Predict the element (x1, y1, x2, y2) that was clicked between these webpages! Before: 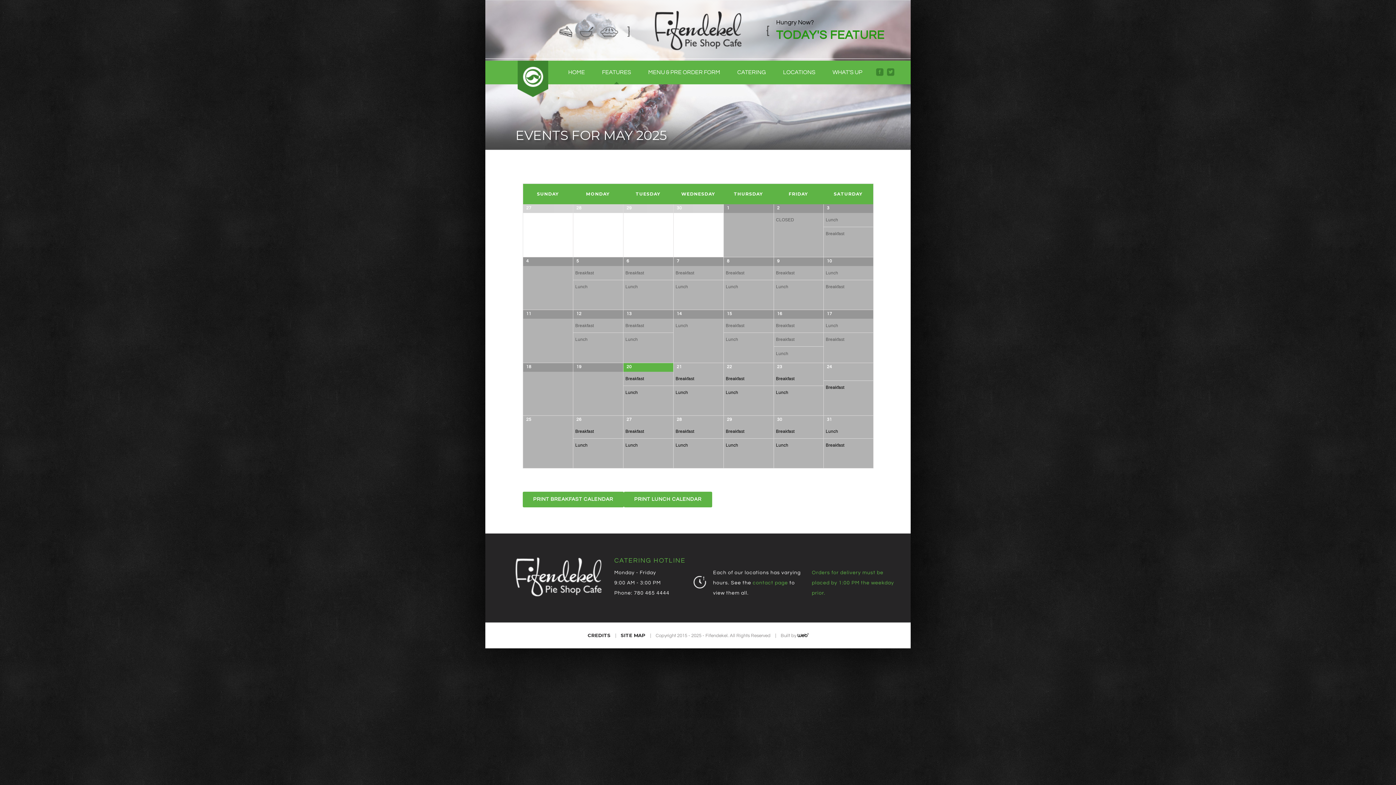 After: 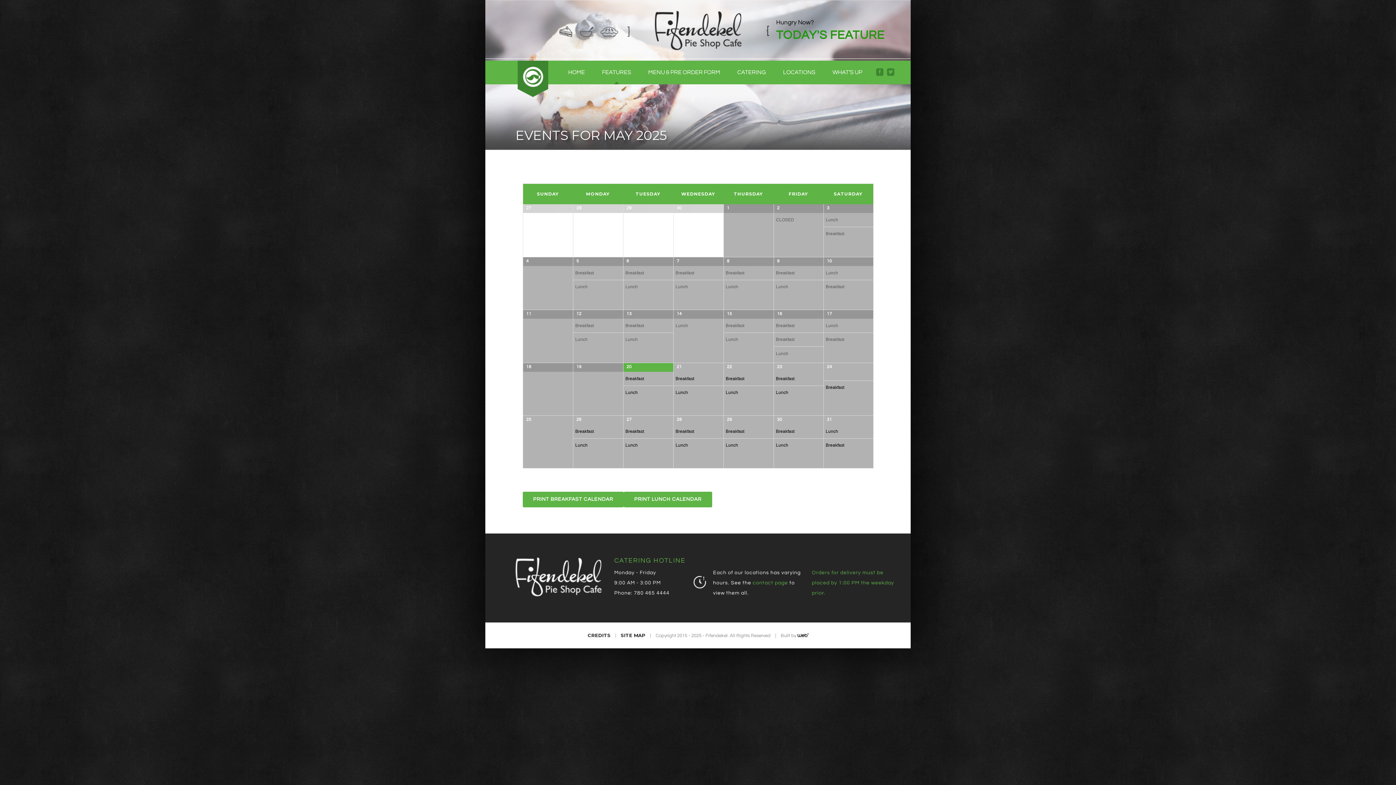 Action: bbox: (725, 270, 744, 275) label: Breakfast